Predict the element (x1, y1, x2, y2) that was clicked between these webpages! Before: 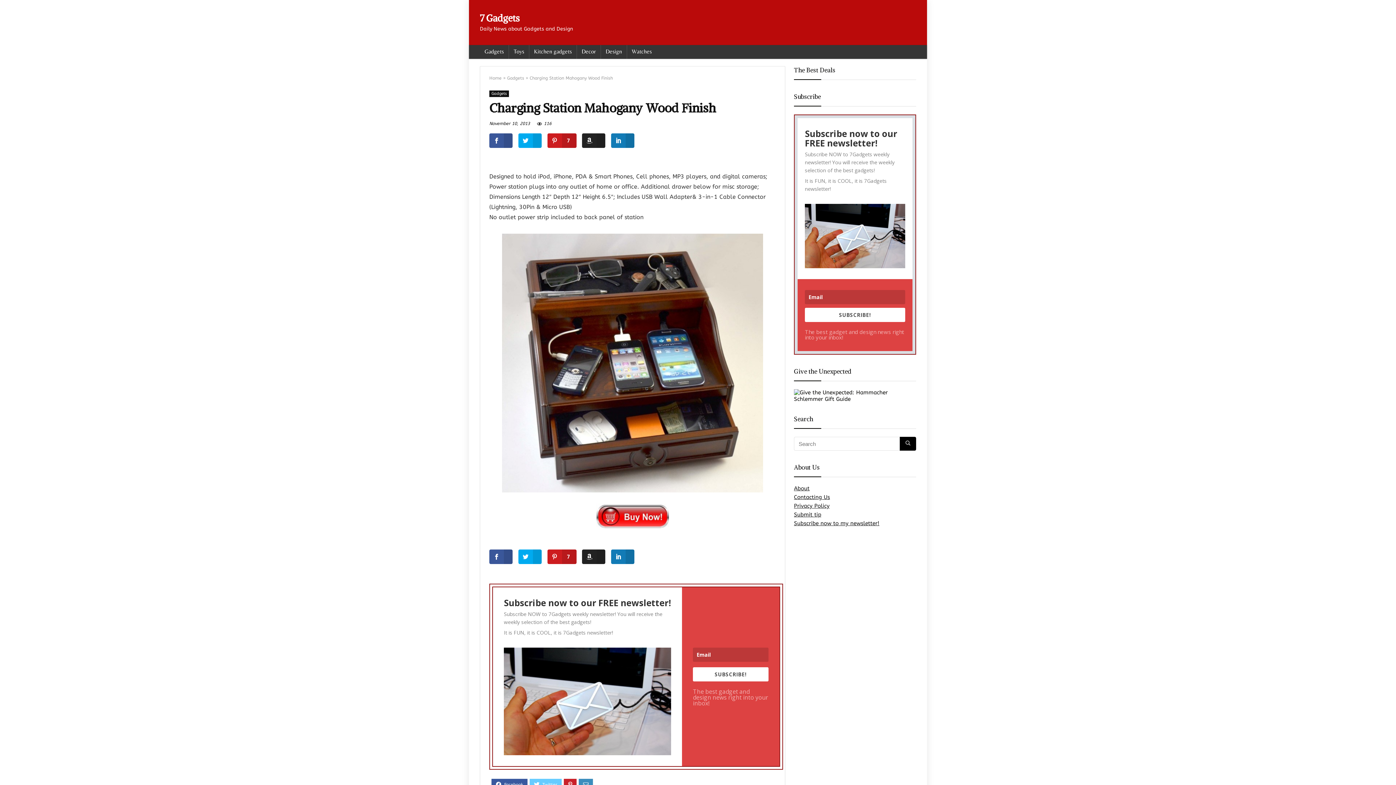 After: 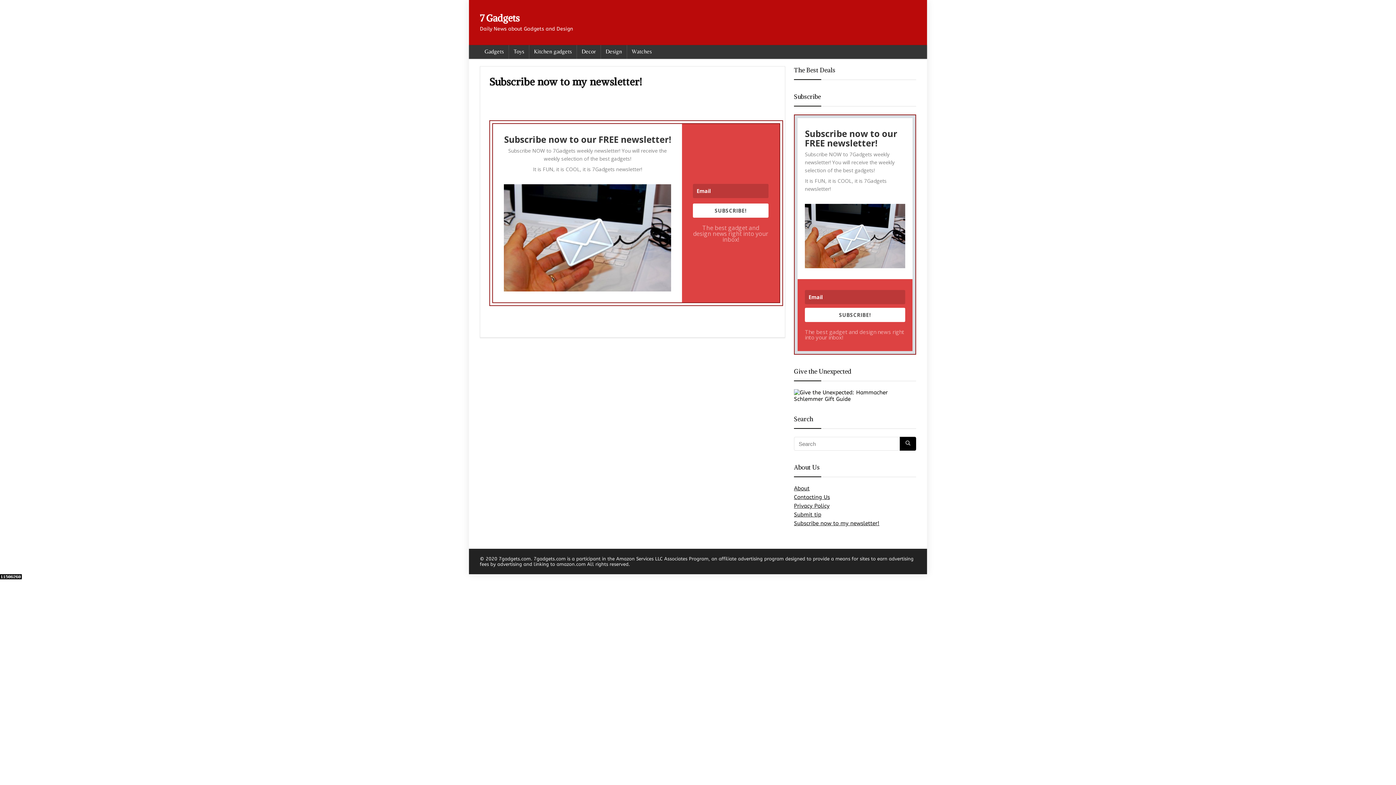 Action: label: Subscribe now to my newsletter! bbox: (794, 520, 879, 526)